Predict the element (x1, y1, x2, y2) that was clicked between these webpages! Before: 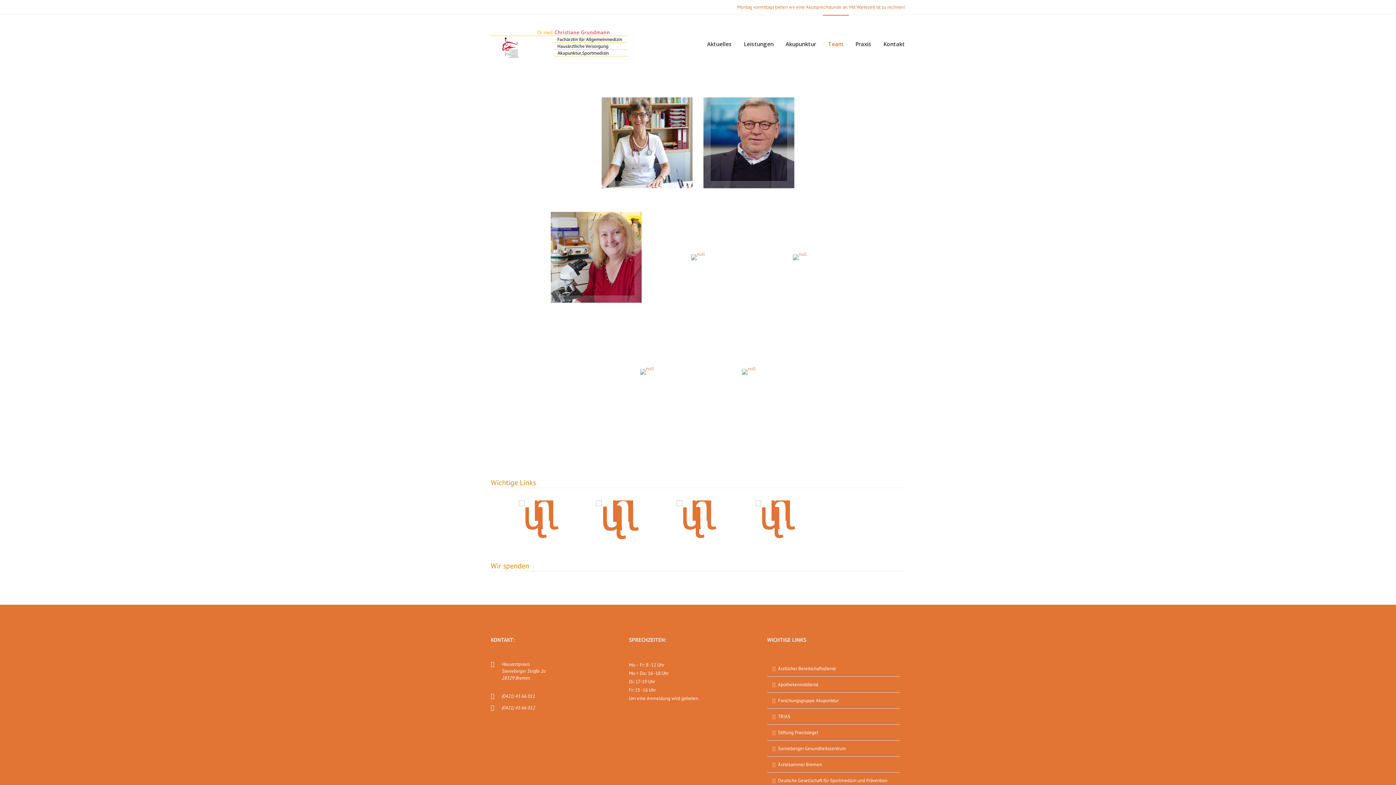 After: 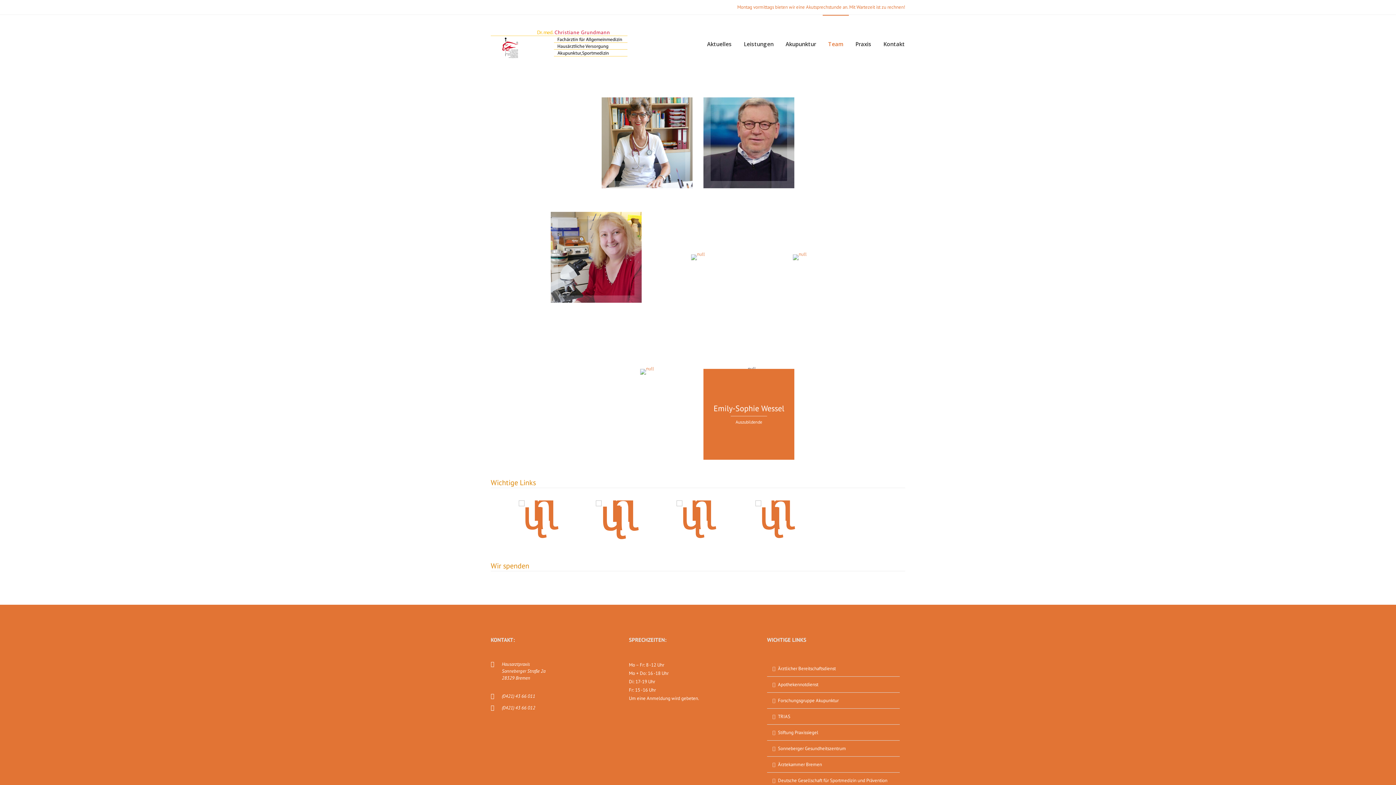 Action: bbox: (703, 369, 794, 459)